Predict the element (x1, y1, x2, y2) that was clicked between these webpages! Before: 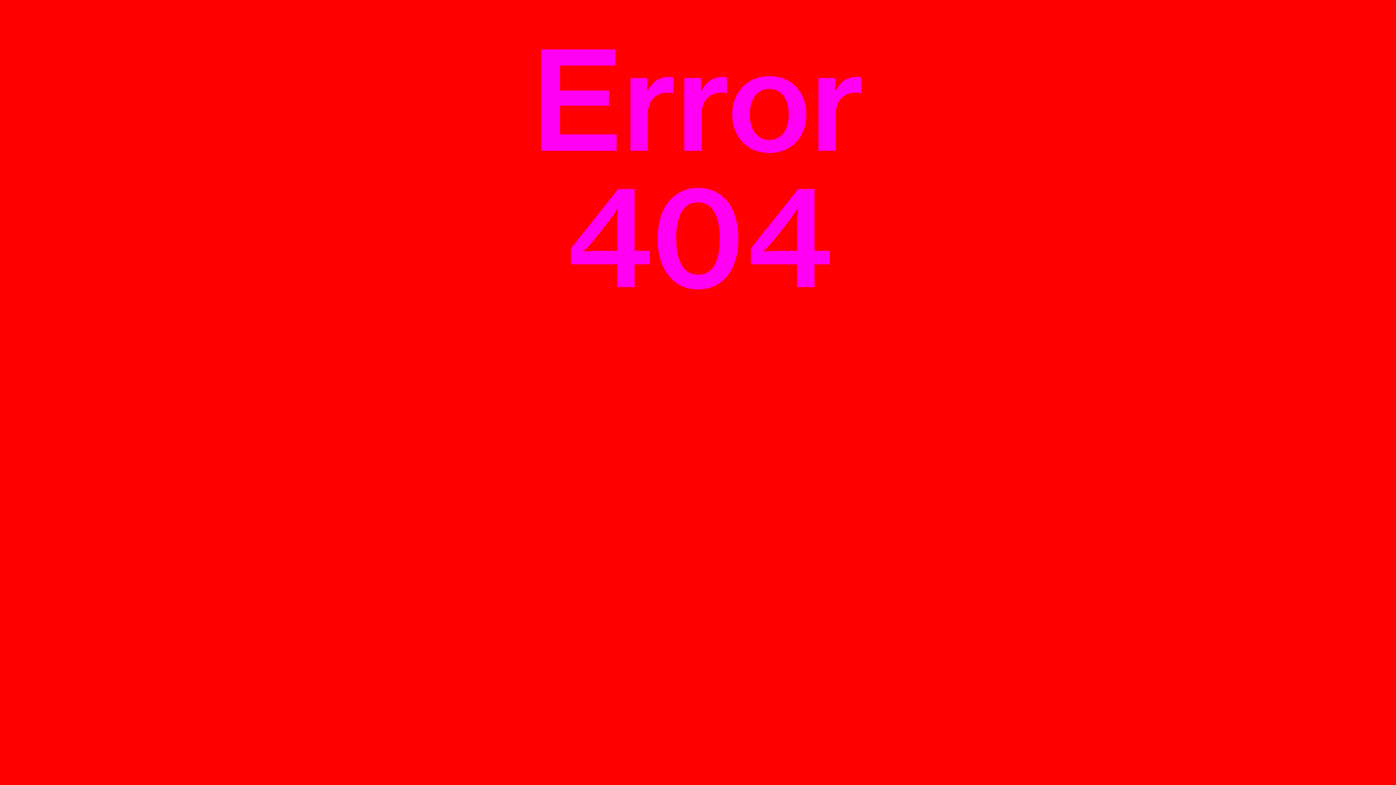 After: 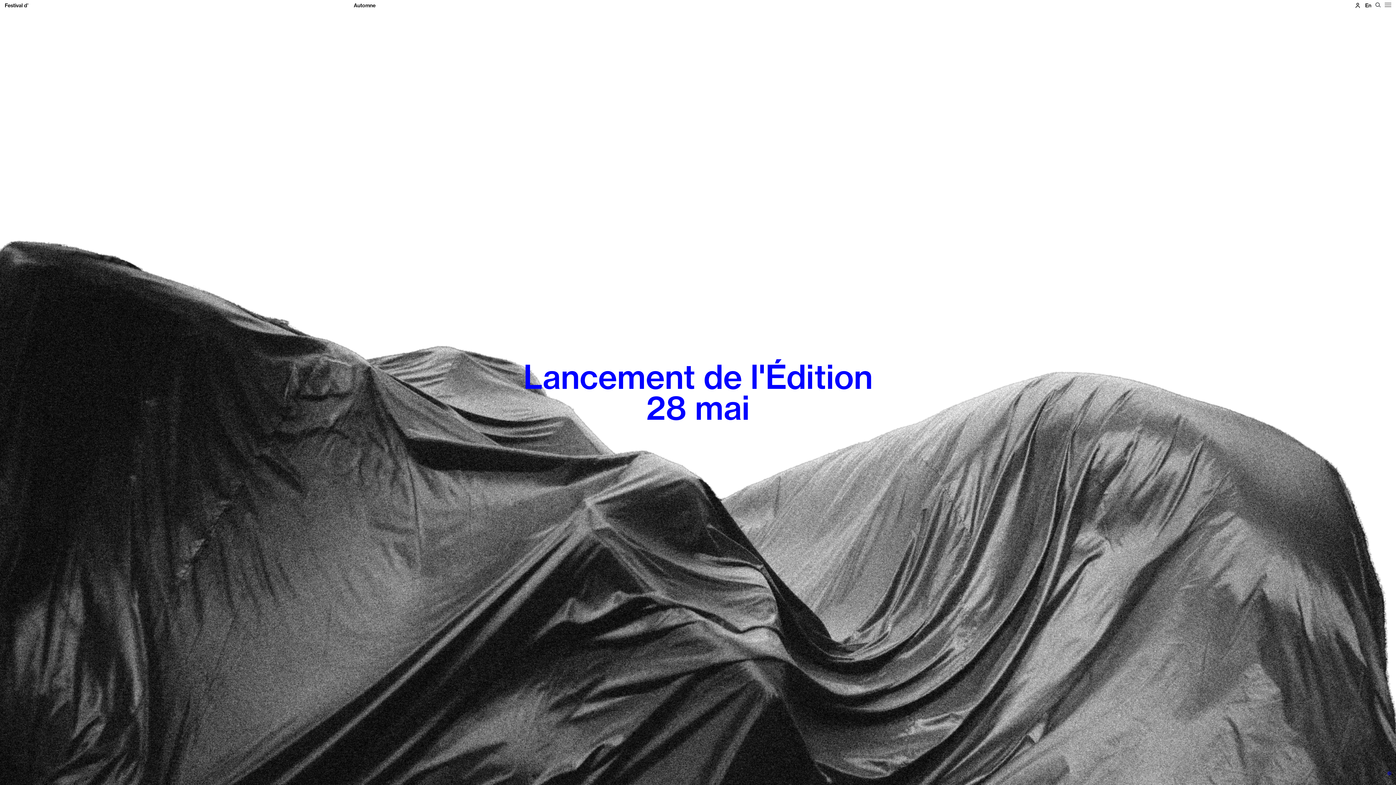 Action: bbox: (531, 16, 864, 322) label: Error 404